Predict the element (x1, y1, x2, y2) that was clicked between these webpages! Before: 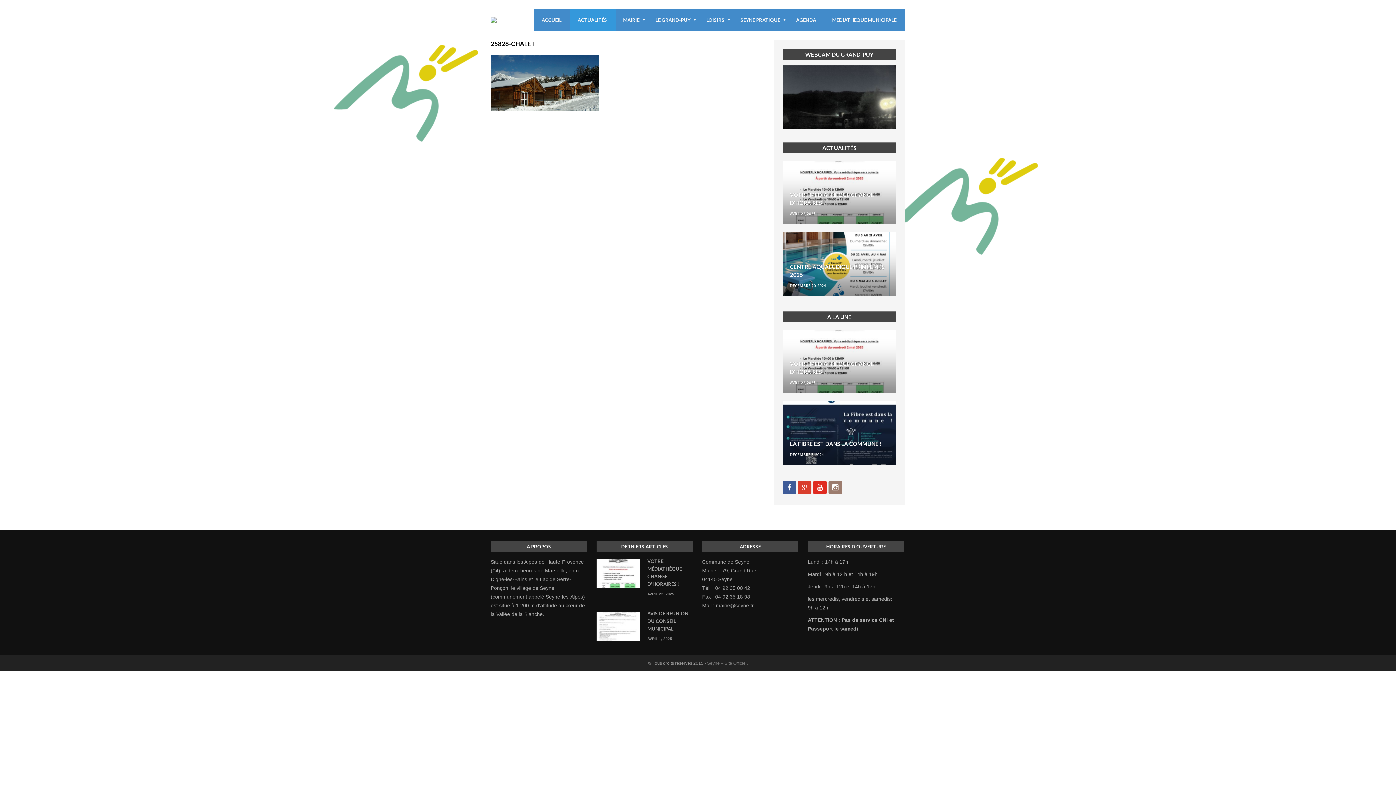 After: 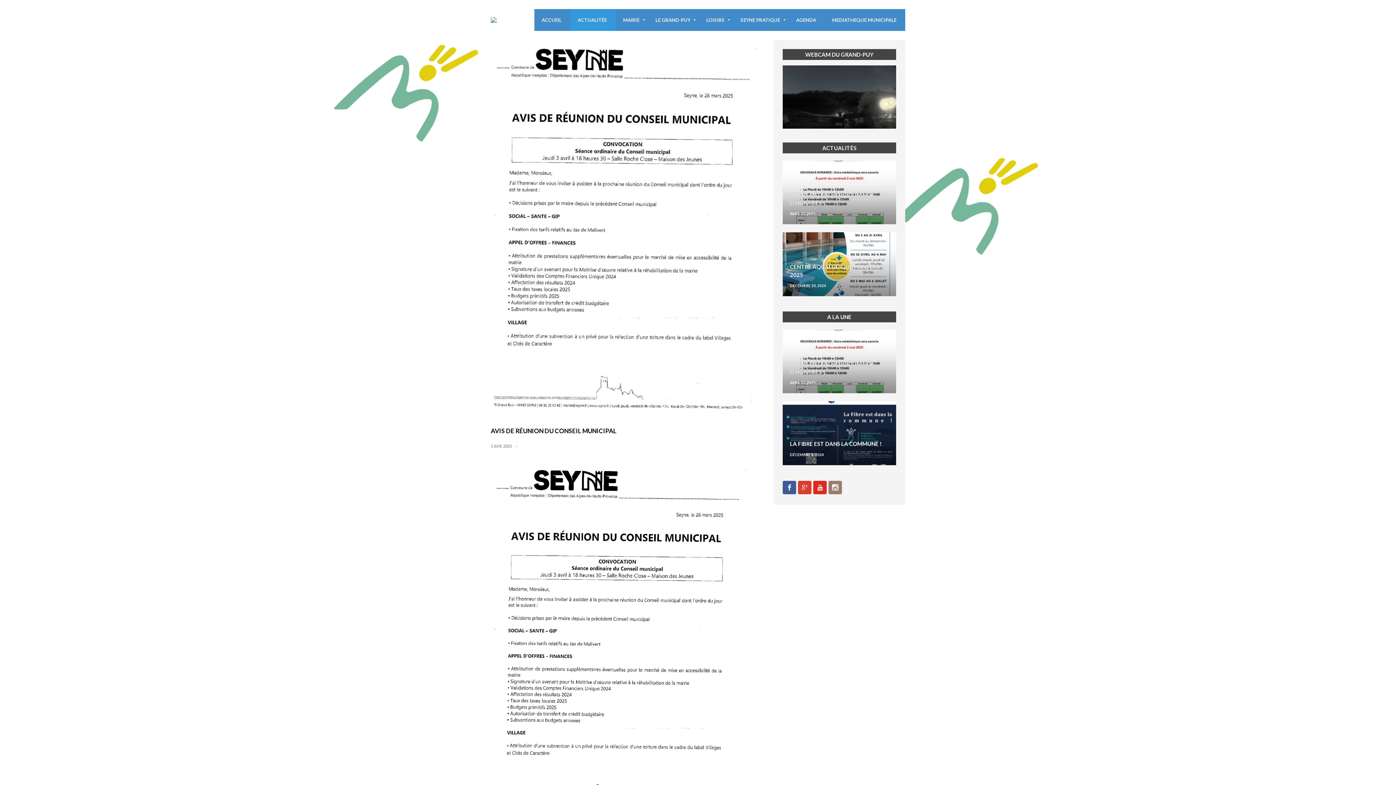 Action: label: AVIS DE RÉUNION DU CONSEIL MUNICIPAL bbox: (596, 610, 692, 633)